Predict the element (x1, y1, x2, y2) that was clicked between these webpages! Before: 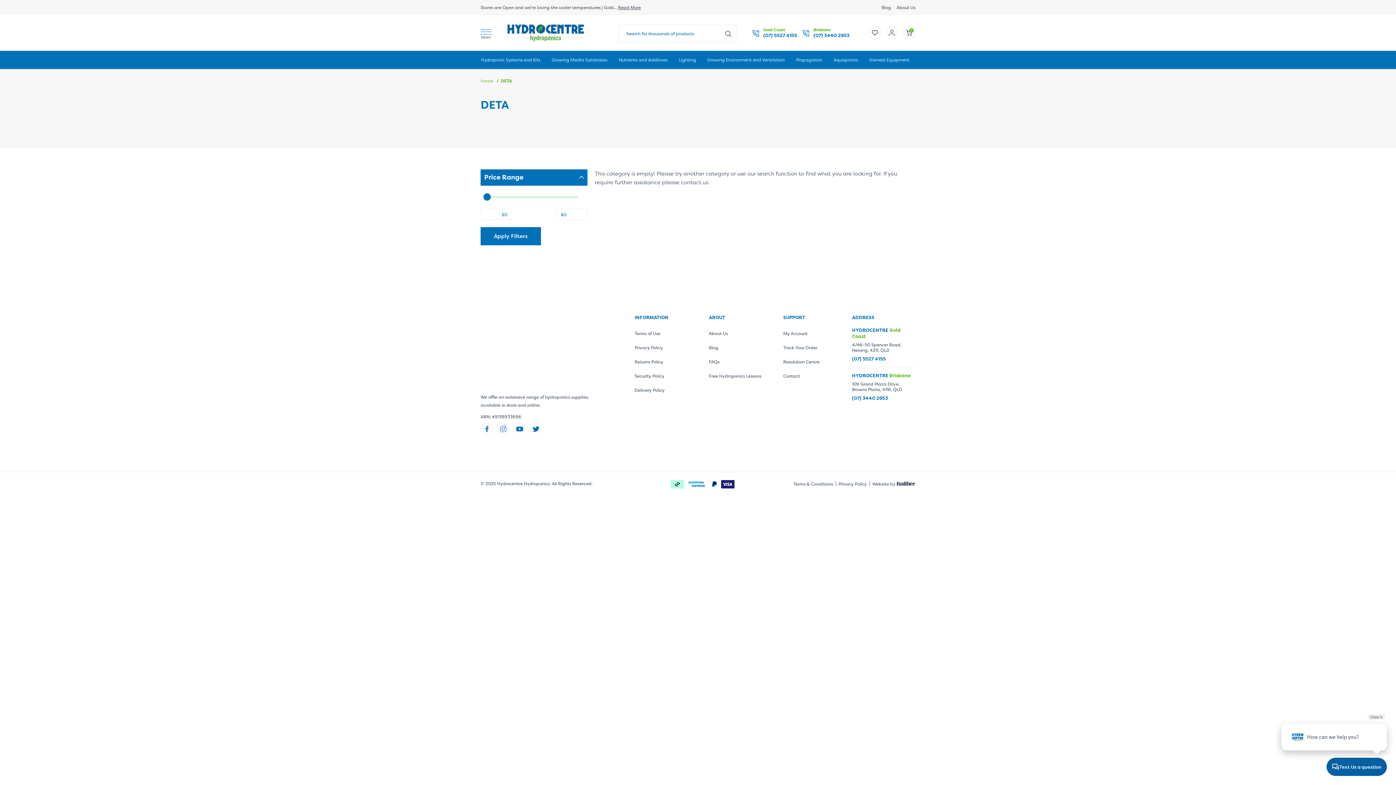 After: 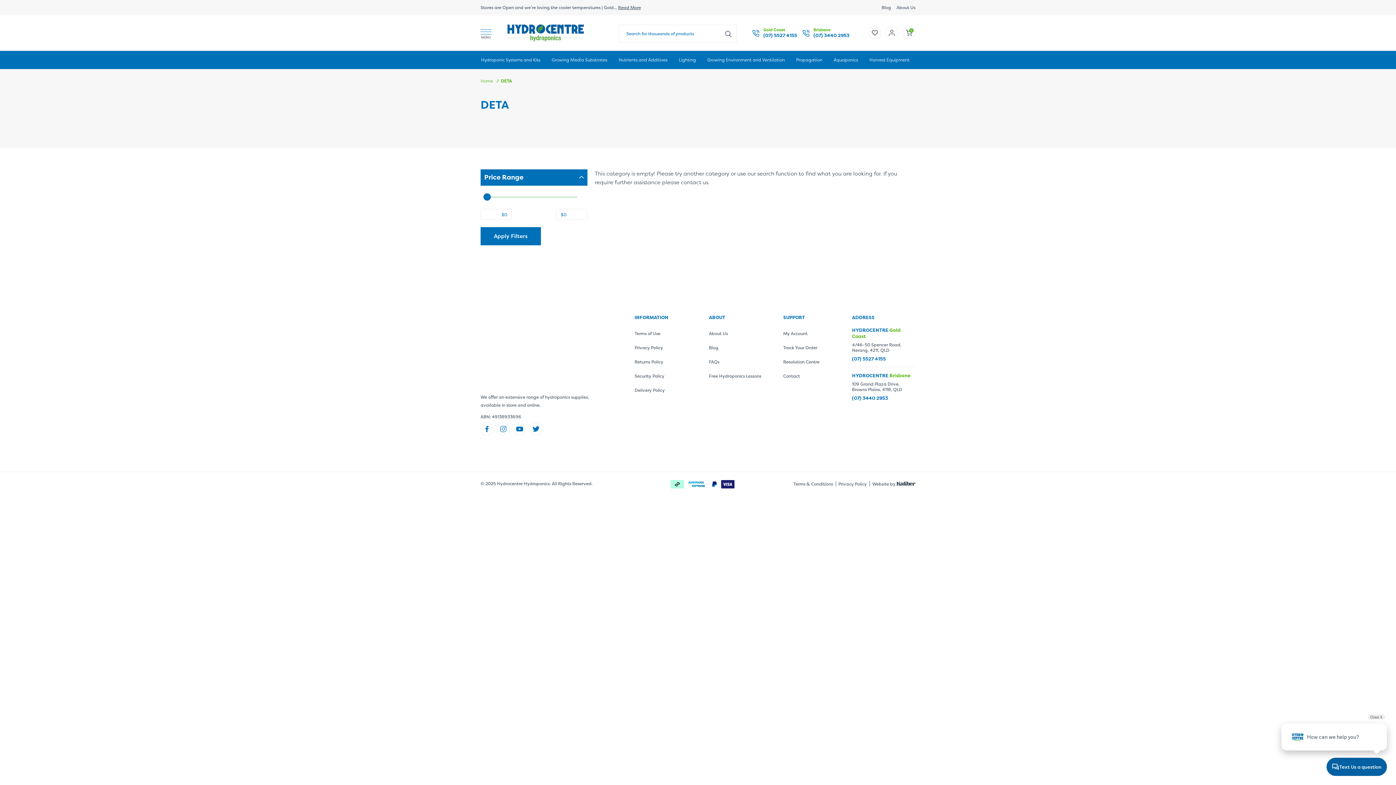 Action: label: 4/46-50 Spencer Road,
Nerang, 4211, QLD bbox: (852, 341, 901, 353)